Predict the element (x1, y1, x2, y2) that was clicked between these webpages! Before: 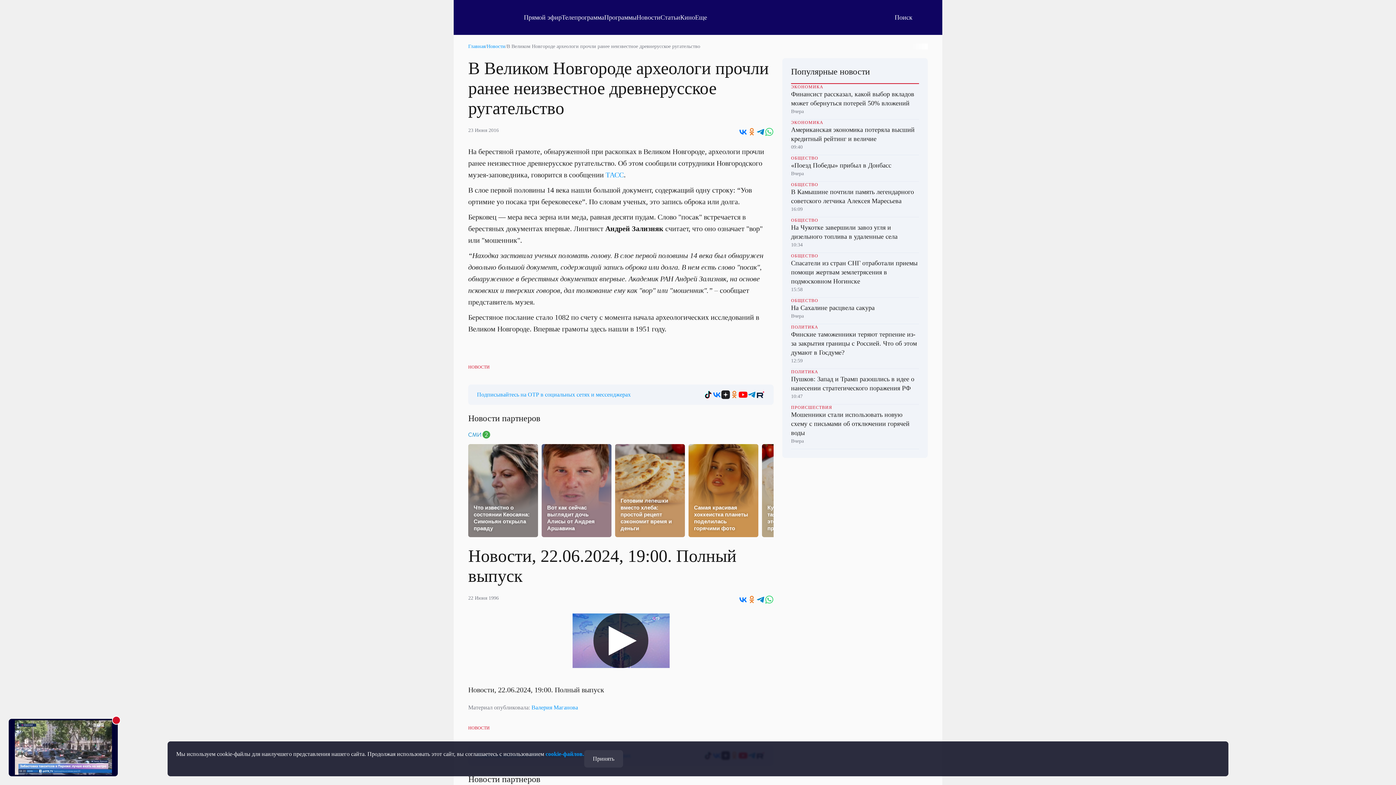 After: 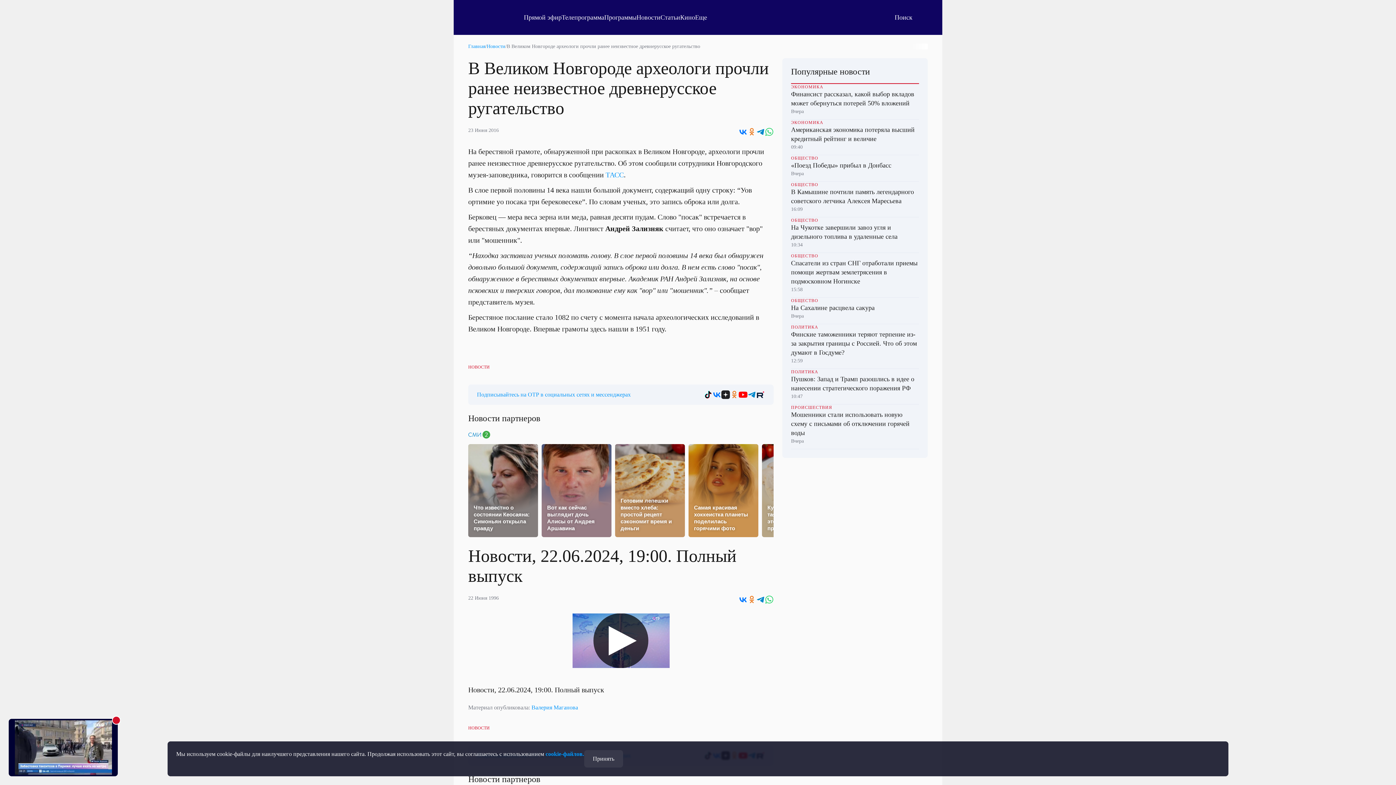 Action: bbox: (712, 390, 721, 399)